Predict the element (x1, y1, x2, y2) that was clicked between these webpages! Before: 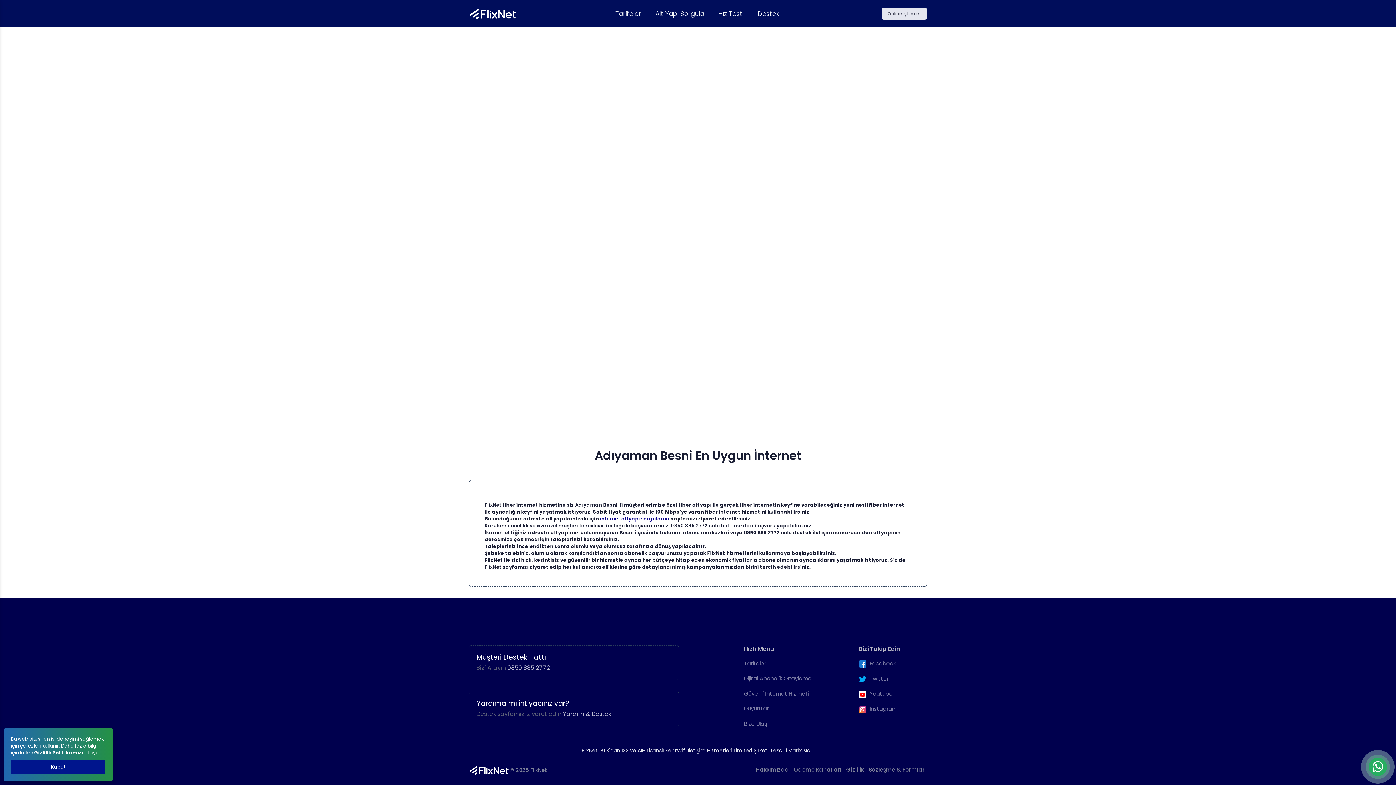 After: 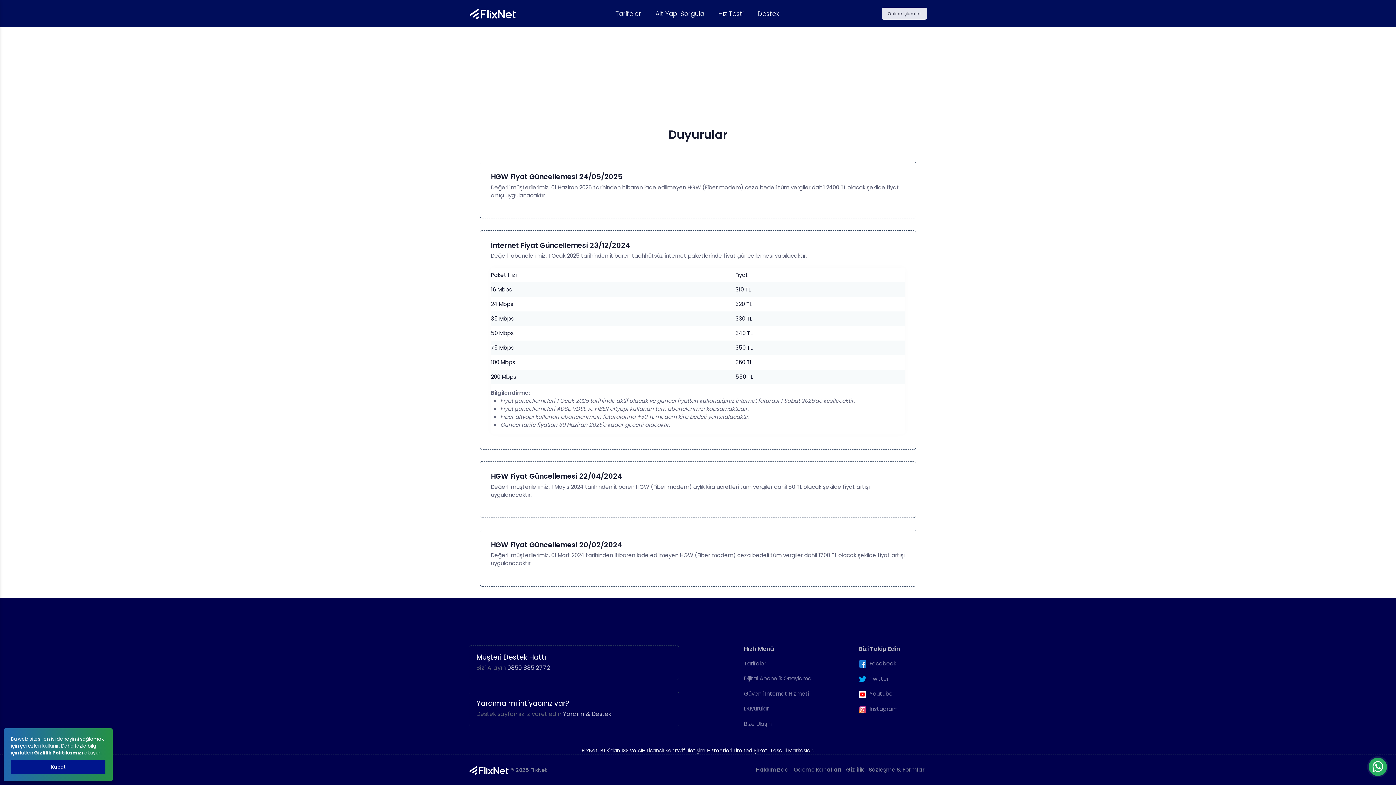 Action: label: Duyurular bbox: (744, 705, 811, 713)